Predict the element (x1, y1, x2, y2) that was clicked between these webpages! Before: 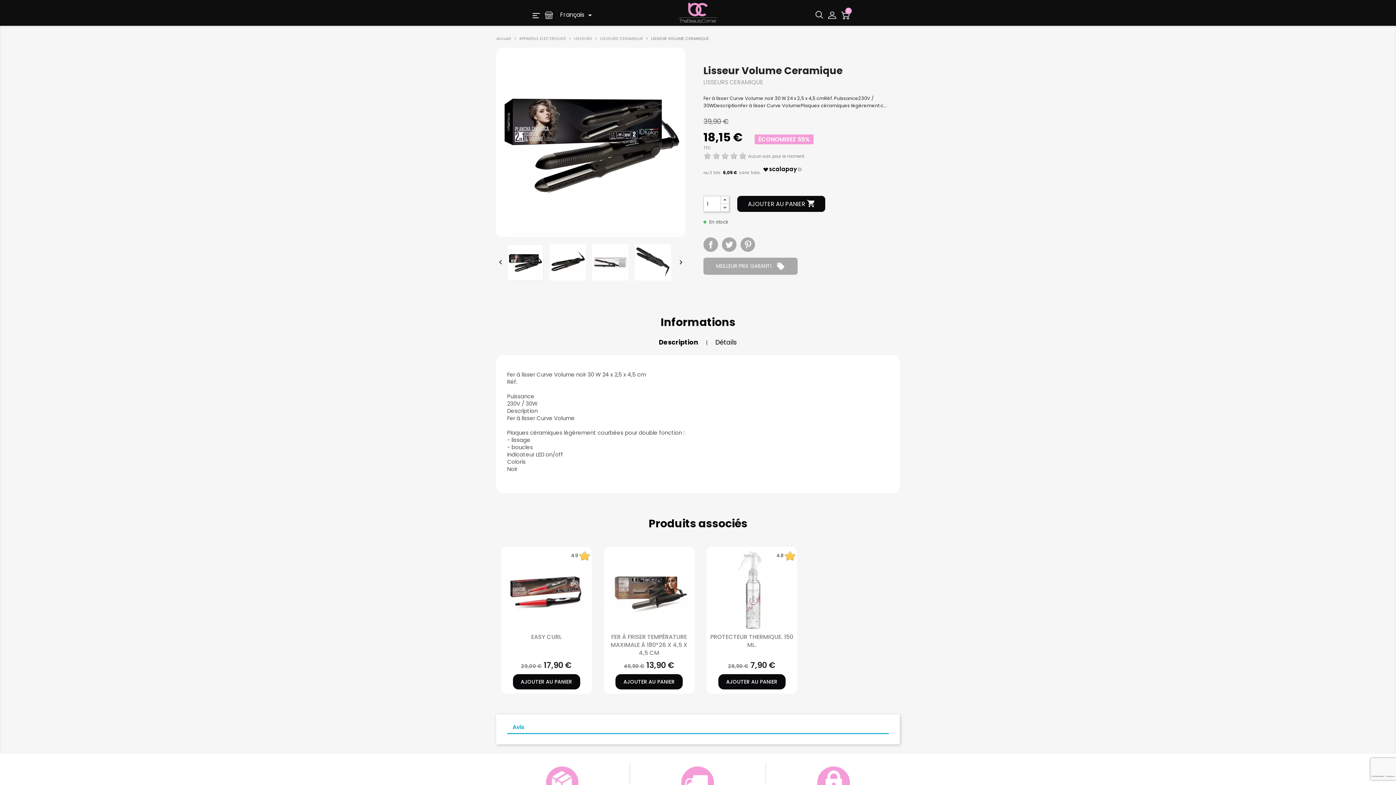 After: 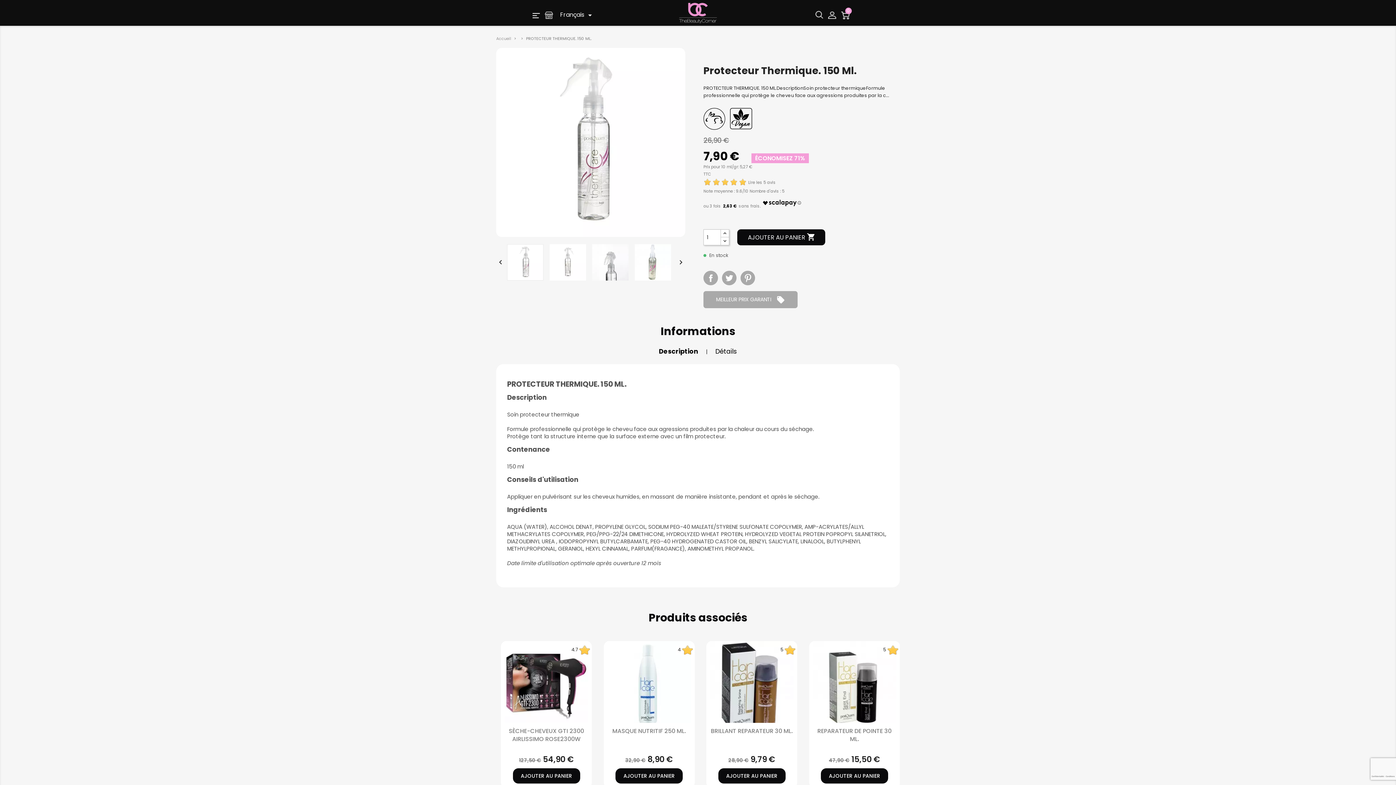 Action: label: PROTECTEUR THERMIQUE. 150 ML. bbox: (710, 633, 793, 649)